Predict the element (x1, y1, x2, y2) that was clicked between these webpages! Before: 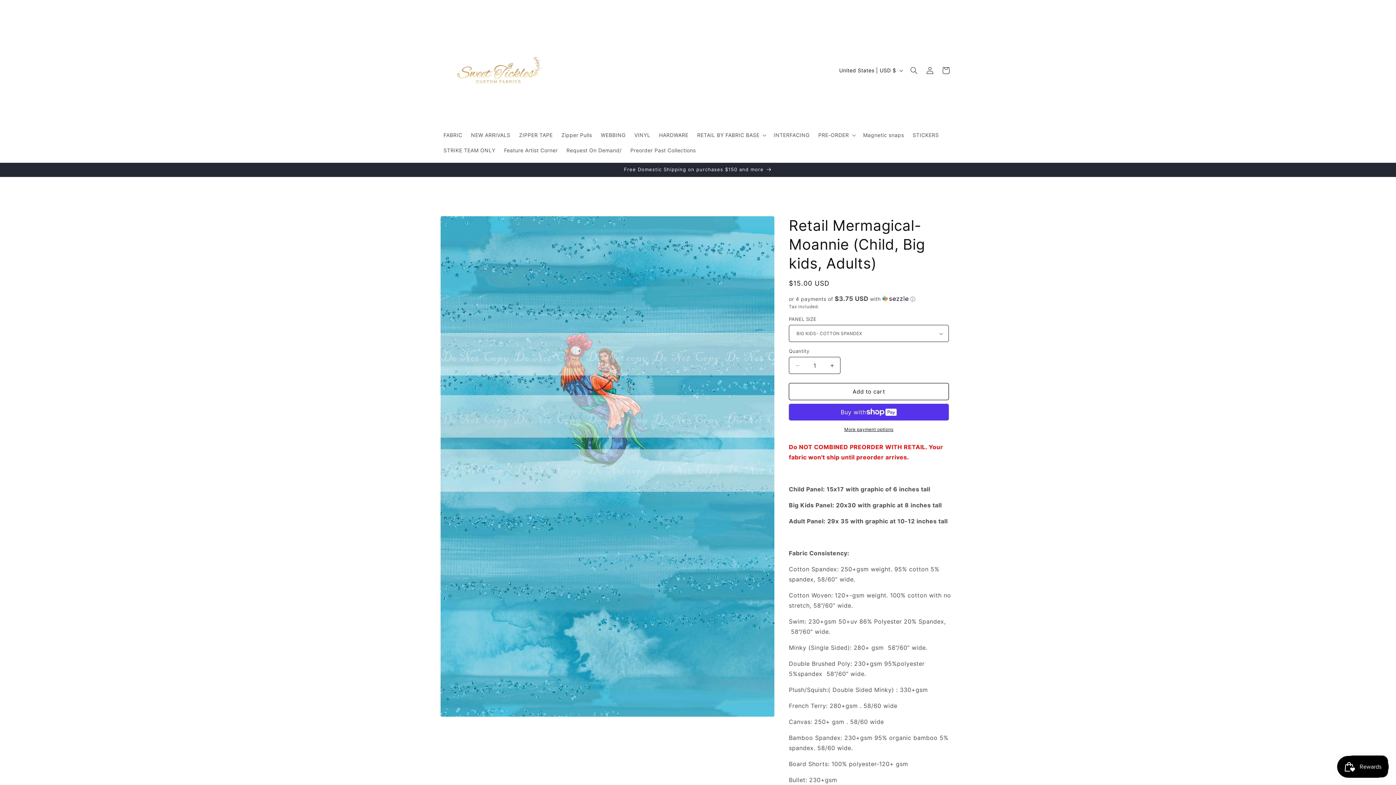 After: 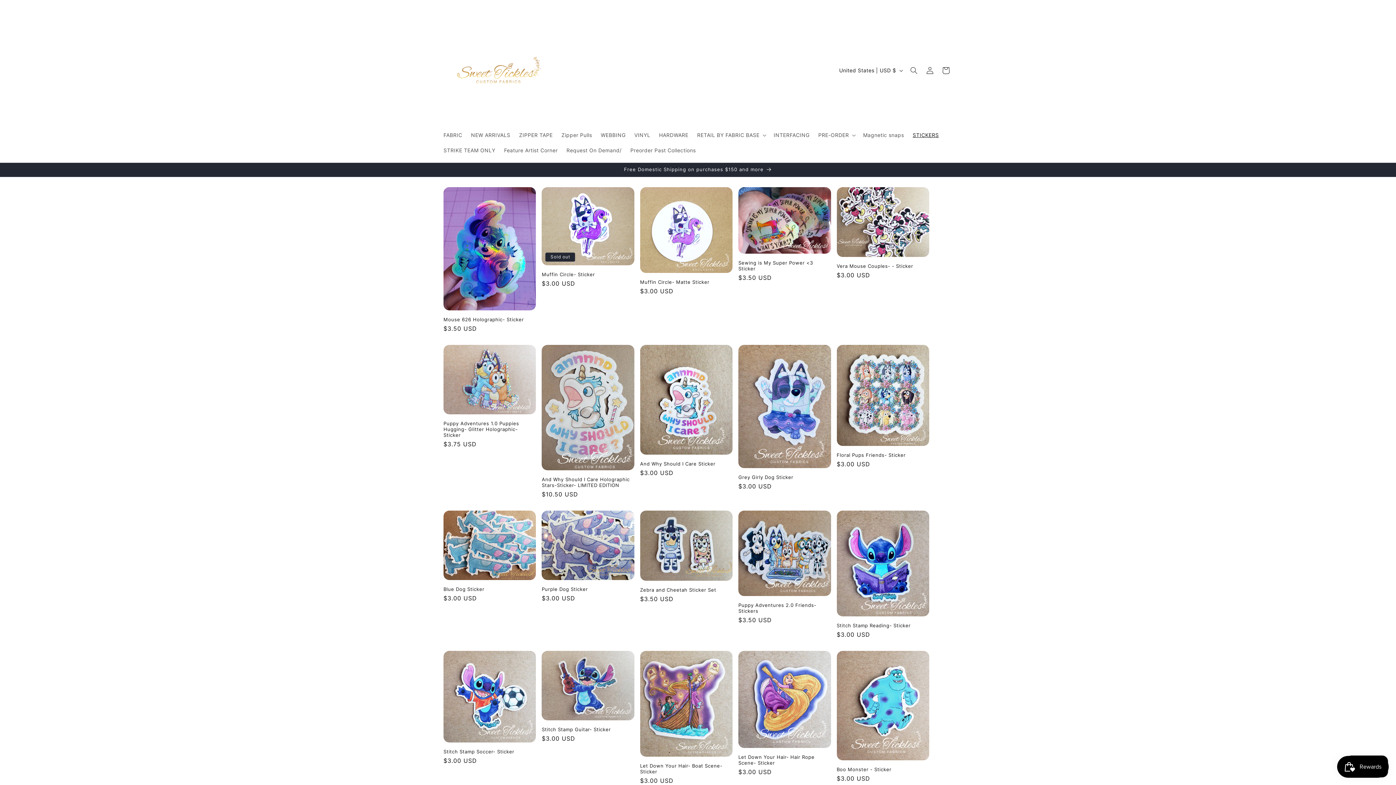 Action: label: STICKERS bbox: (908, 127, 943, 142)